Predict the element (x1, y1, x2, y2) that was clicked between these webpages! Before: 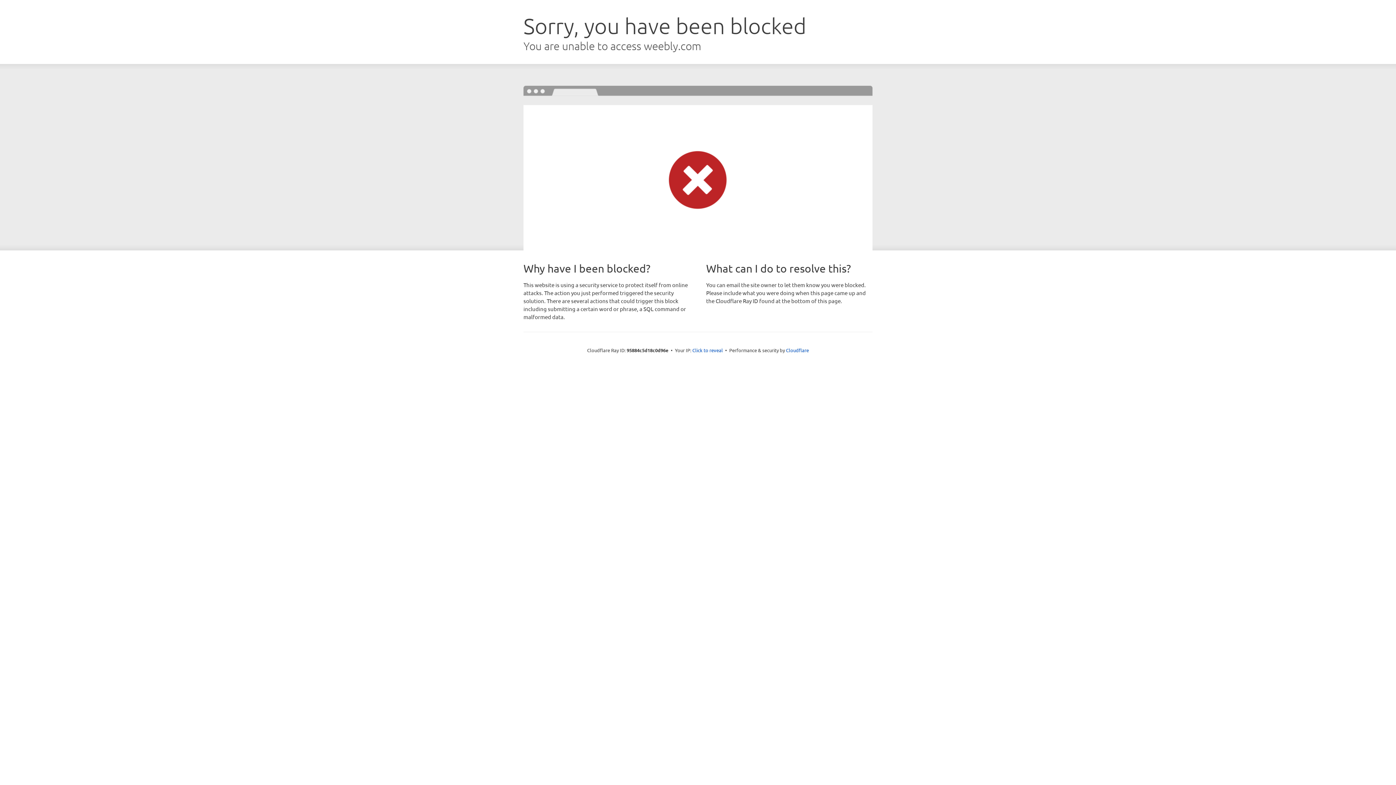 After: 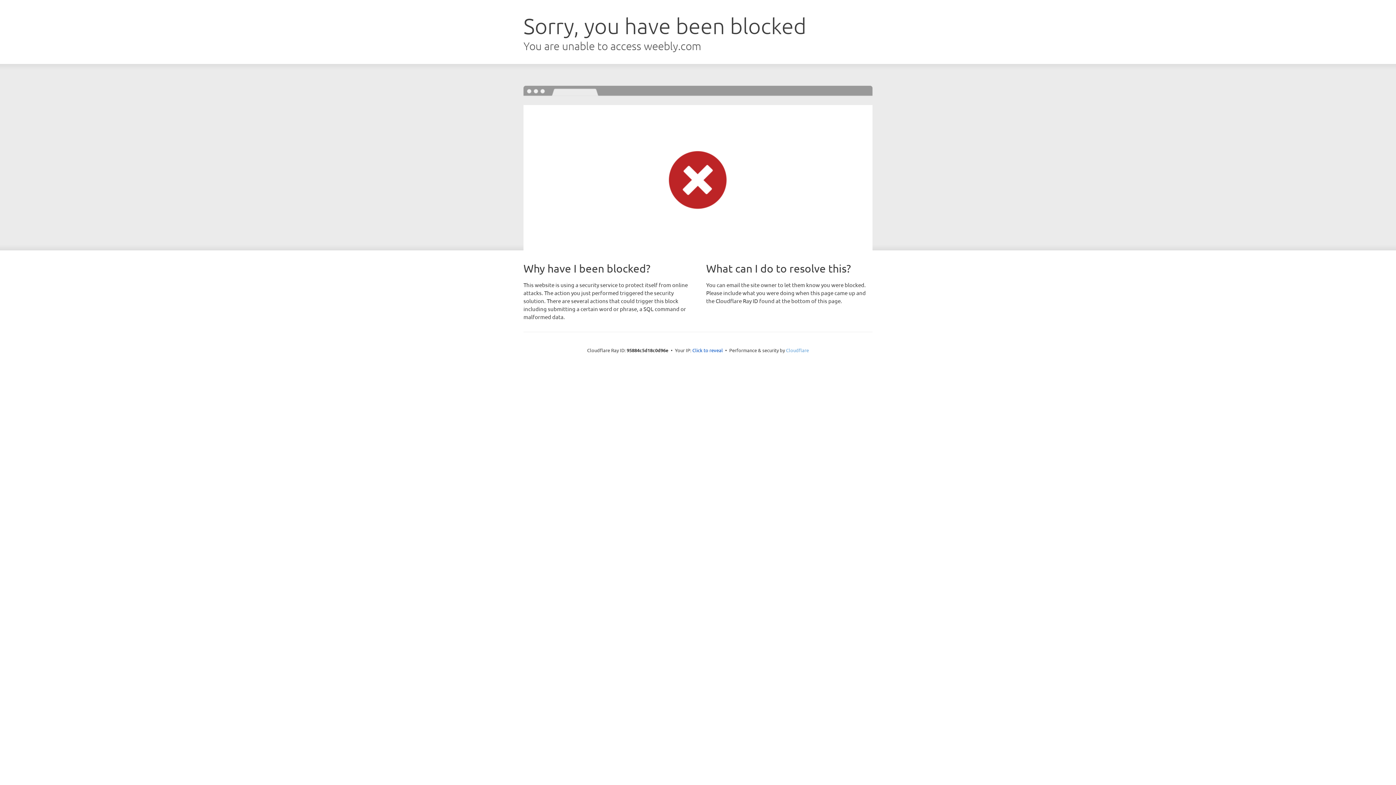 Action: bbox: (786, 347, 809, 353) label: Cloudflare